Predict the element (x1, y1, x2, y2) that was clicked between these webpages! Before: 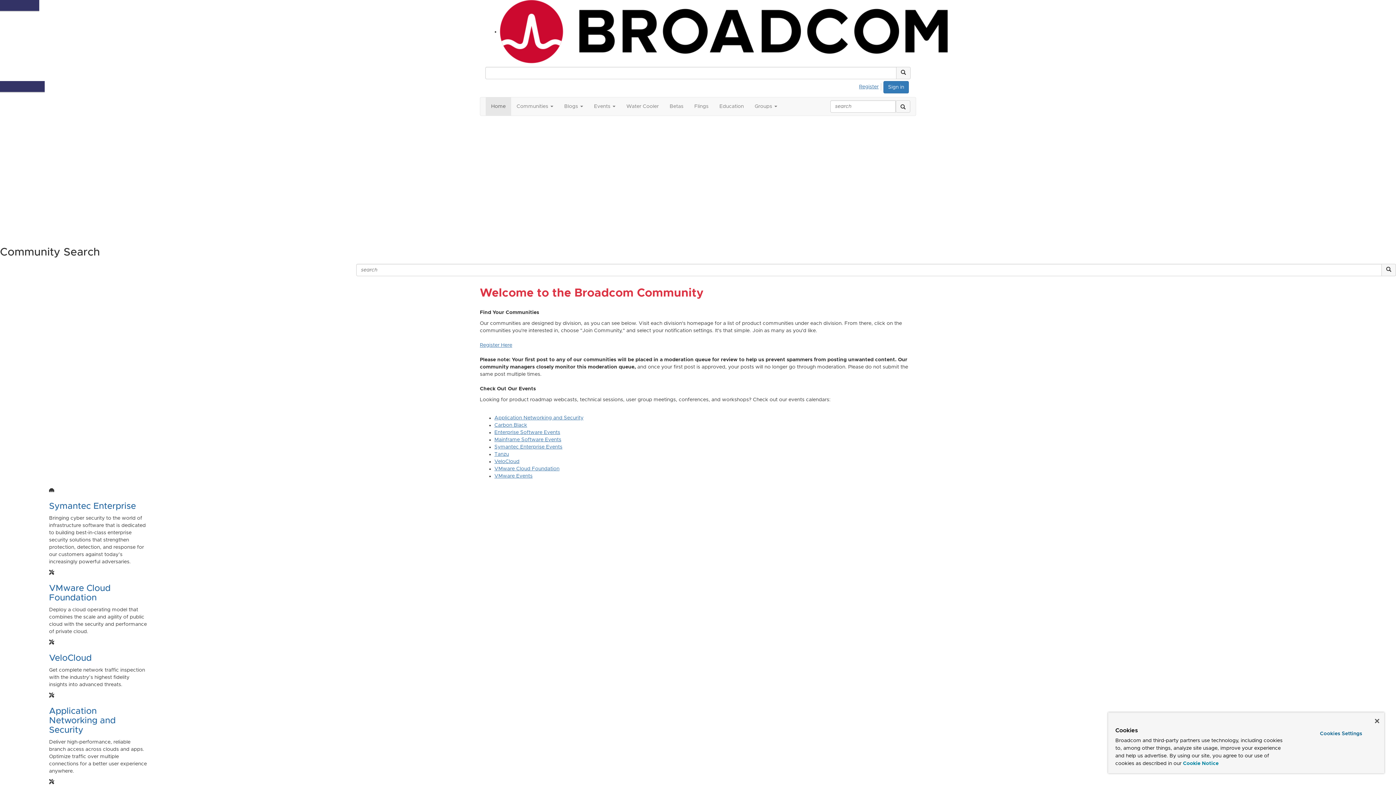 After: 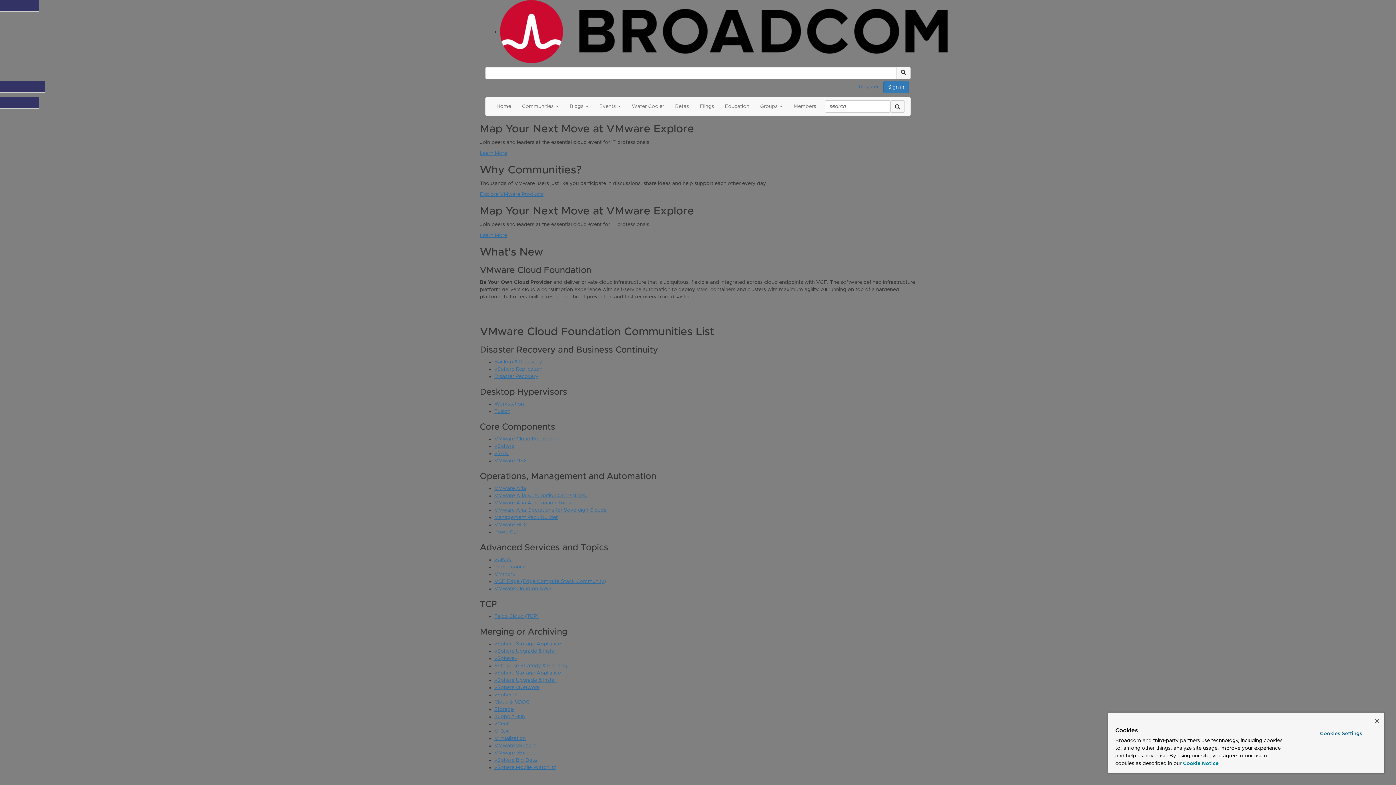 Action: bbox: (494, 466, 559, 471) label: VMware Cloud Foundation